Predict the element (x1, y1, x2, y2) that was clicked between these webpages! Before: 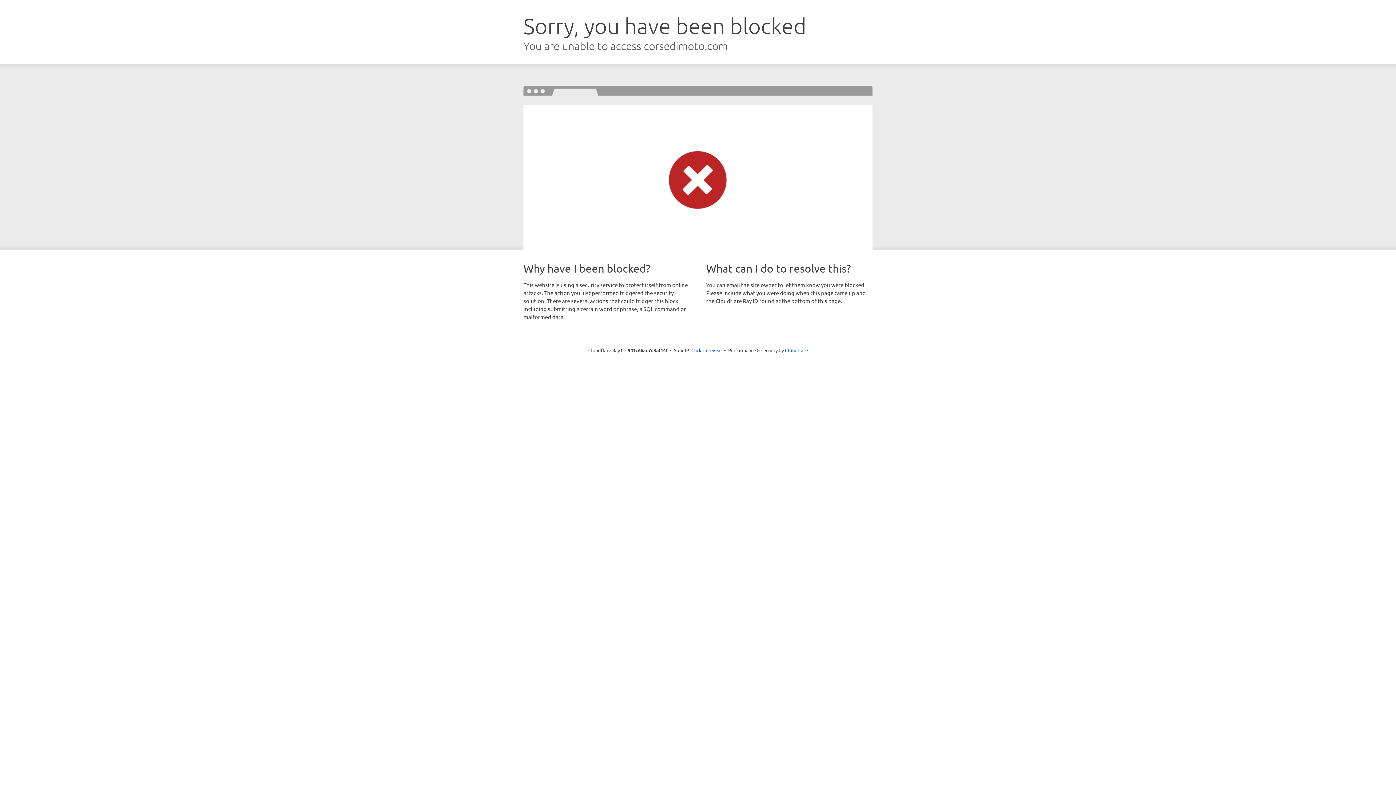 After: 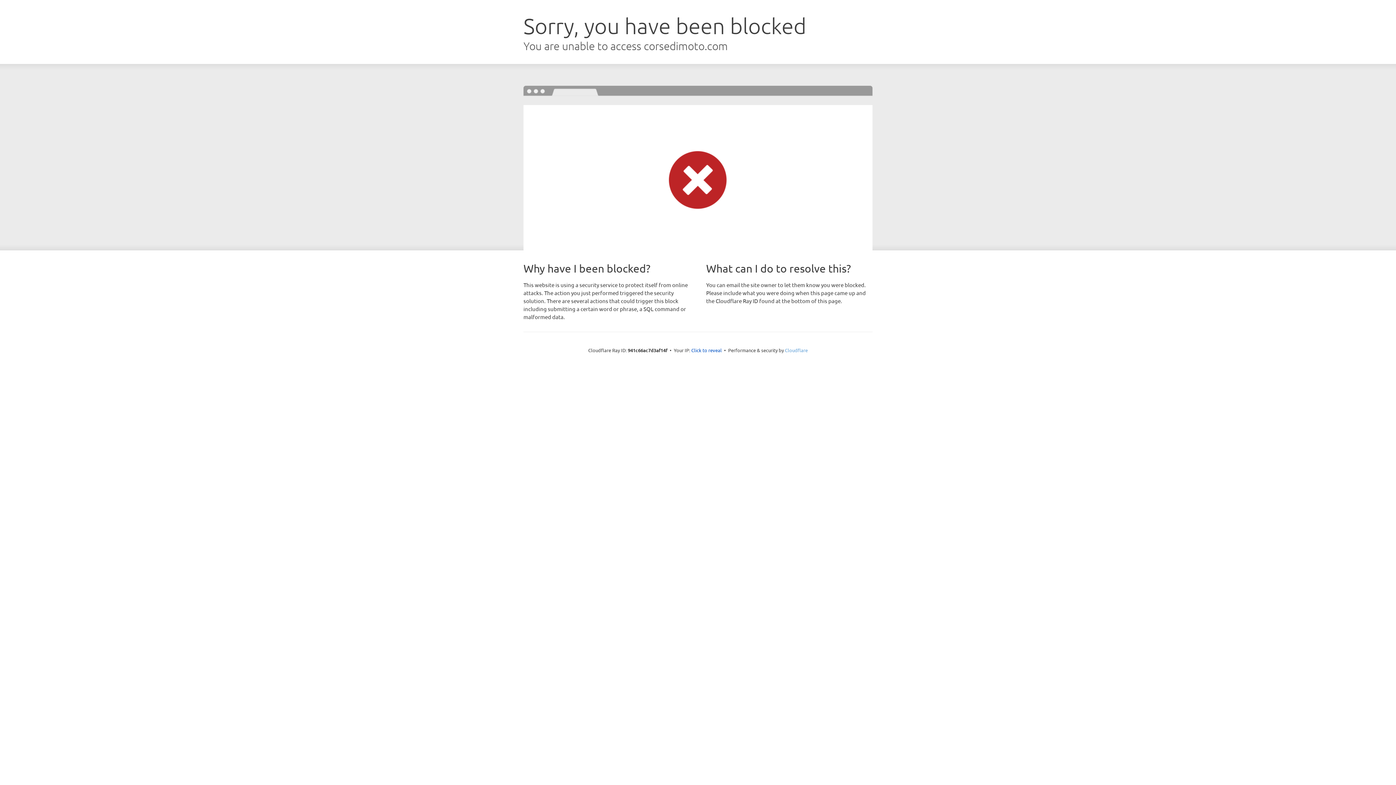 Action: bbox: (785, 347, 808, 353) label: Cloudflare